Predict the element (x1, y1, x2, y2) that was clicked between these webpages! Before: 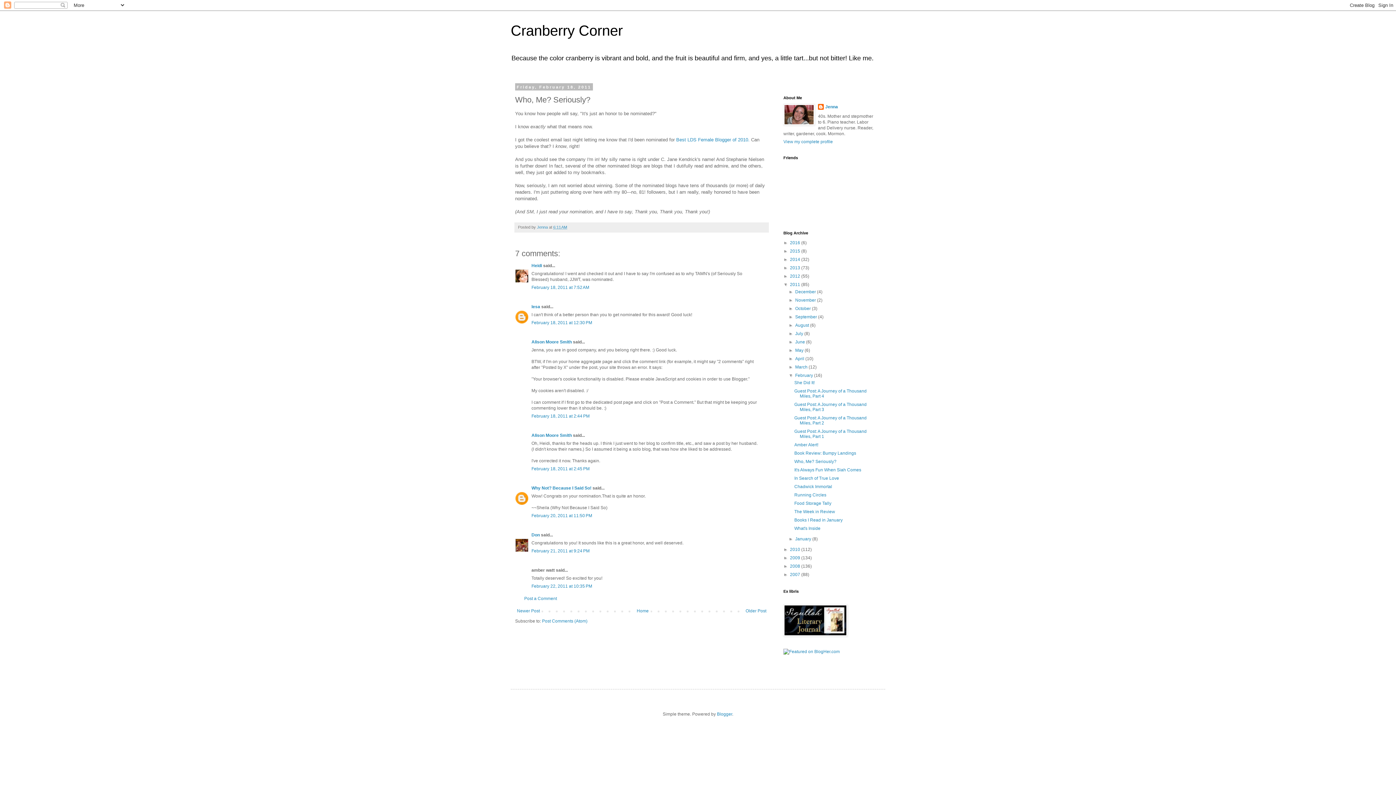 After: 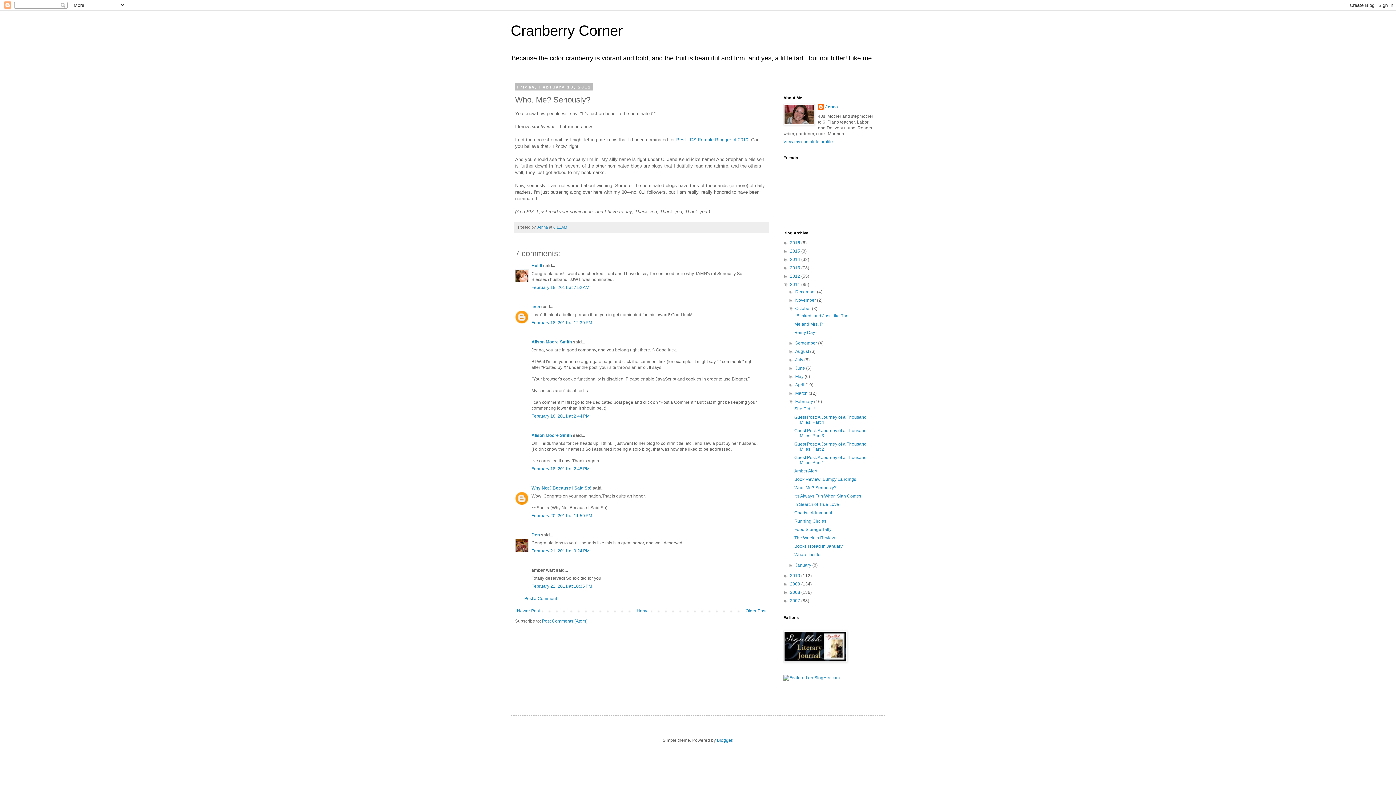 Action: label: ►   bbox: (788, 306, 795, 311)